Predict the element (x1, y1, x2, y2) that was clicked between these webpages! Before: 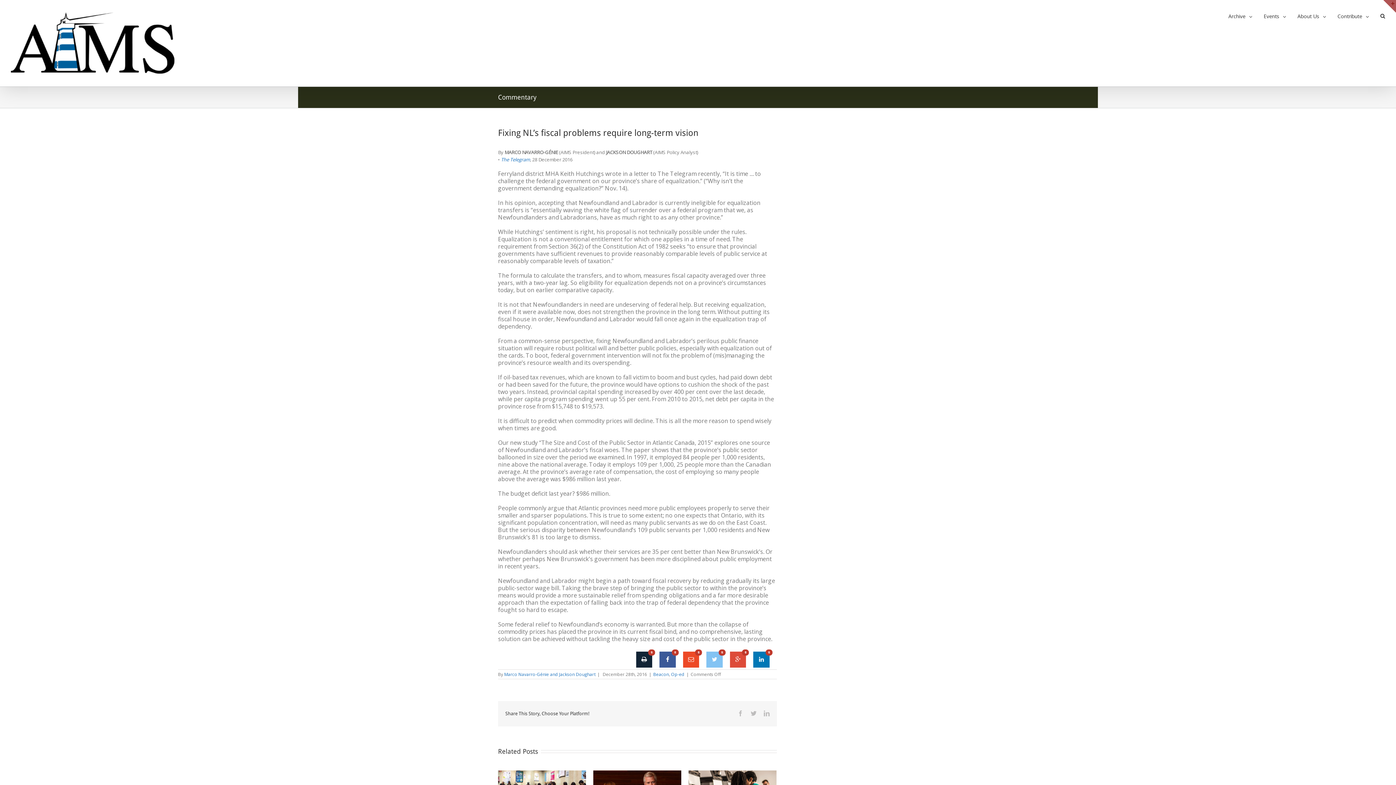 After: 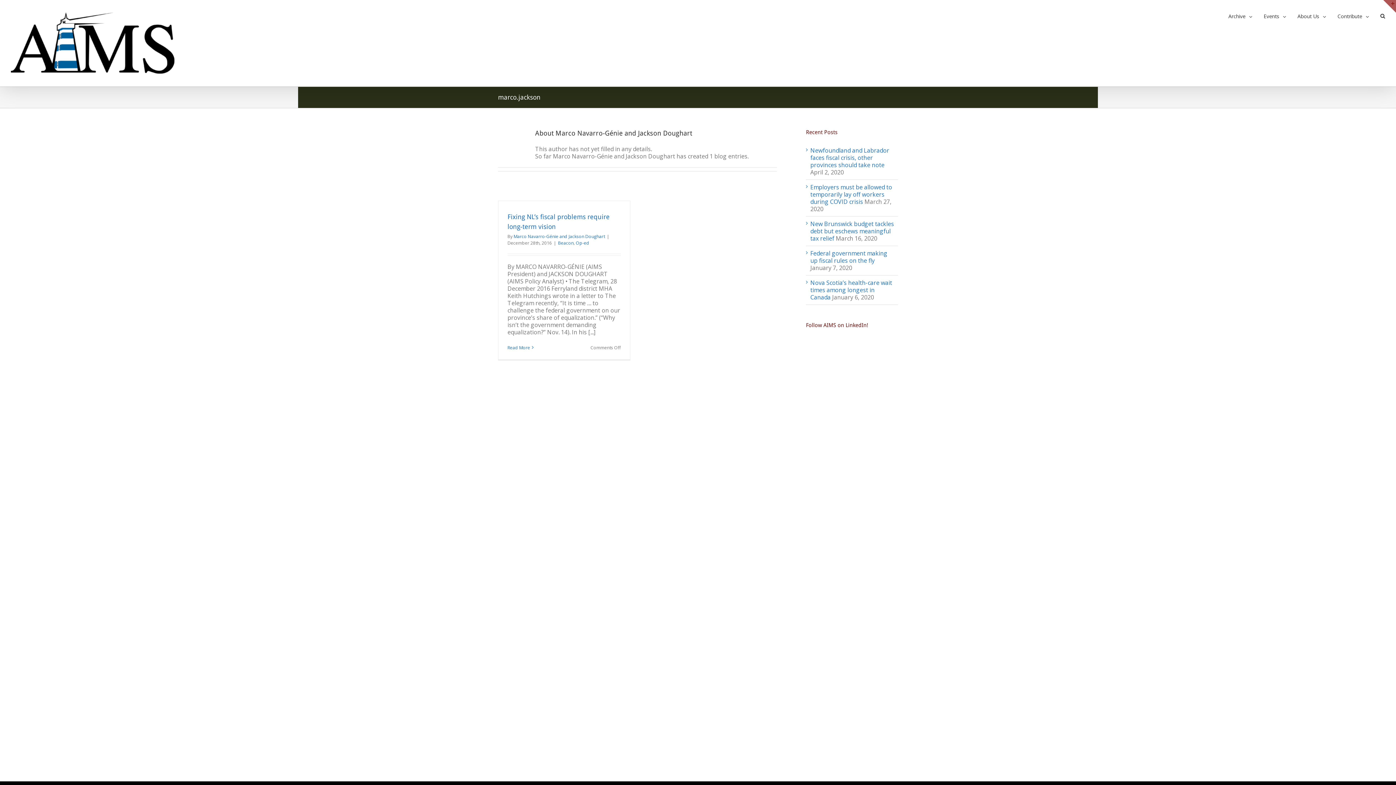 Action: label: Marco Navarro-Génie and Jackson Doughart bbox: (504, 671, 595, 677)